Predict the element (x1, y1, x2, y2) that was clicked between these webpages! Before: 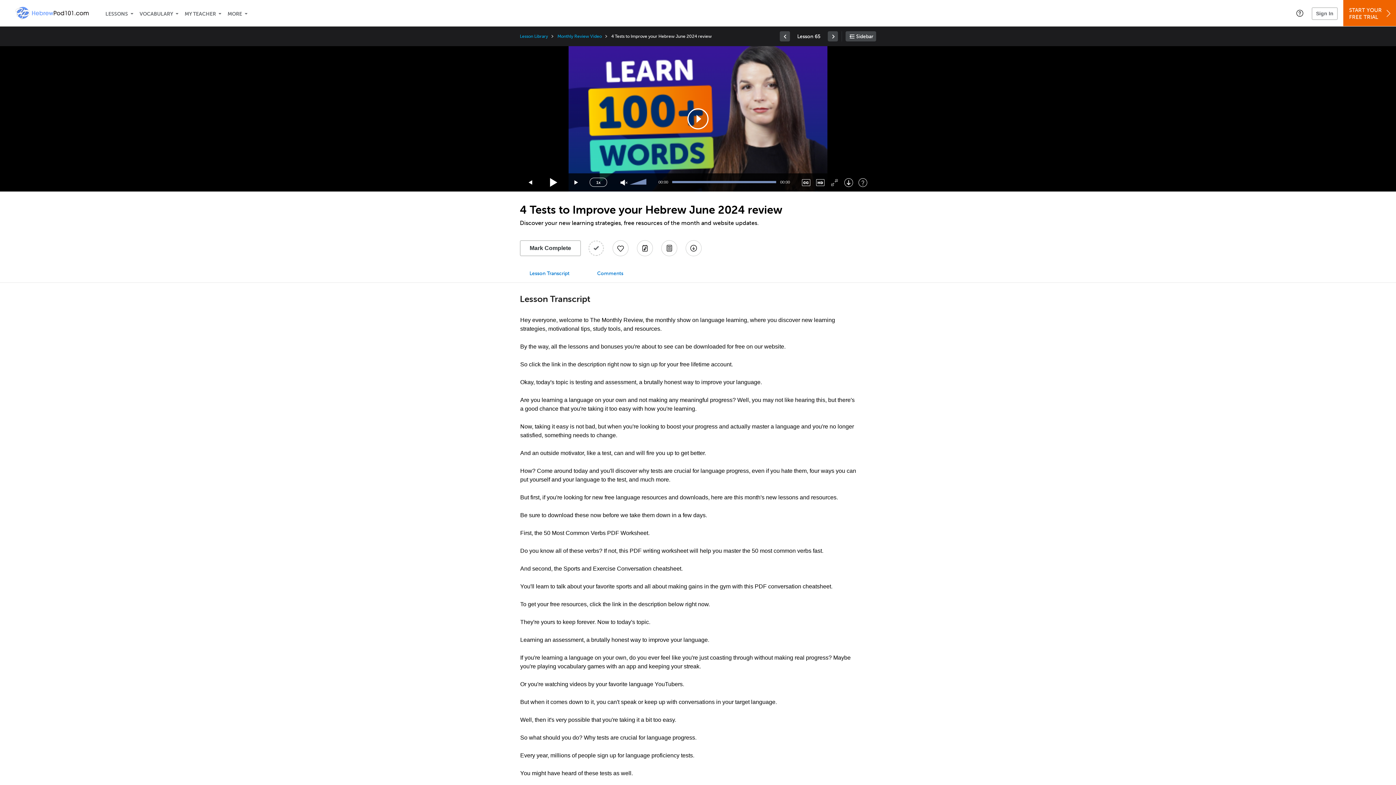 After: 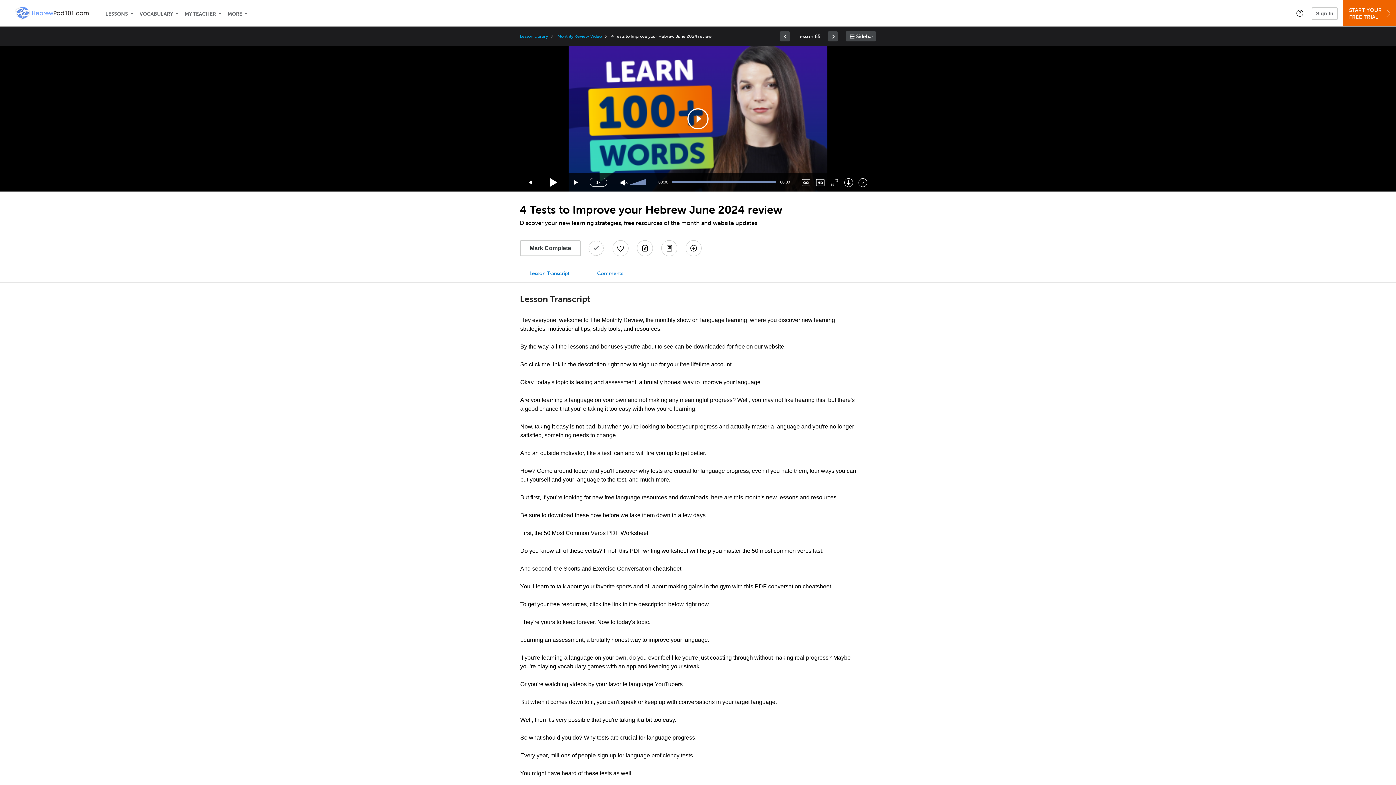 Action: bbox: (612, 240, 628, 256) label: Add to My Favorite Lessons